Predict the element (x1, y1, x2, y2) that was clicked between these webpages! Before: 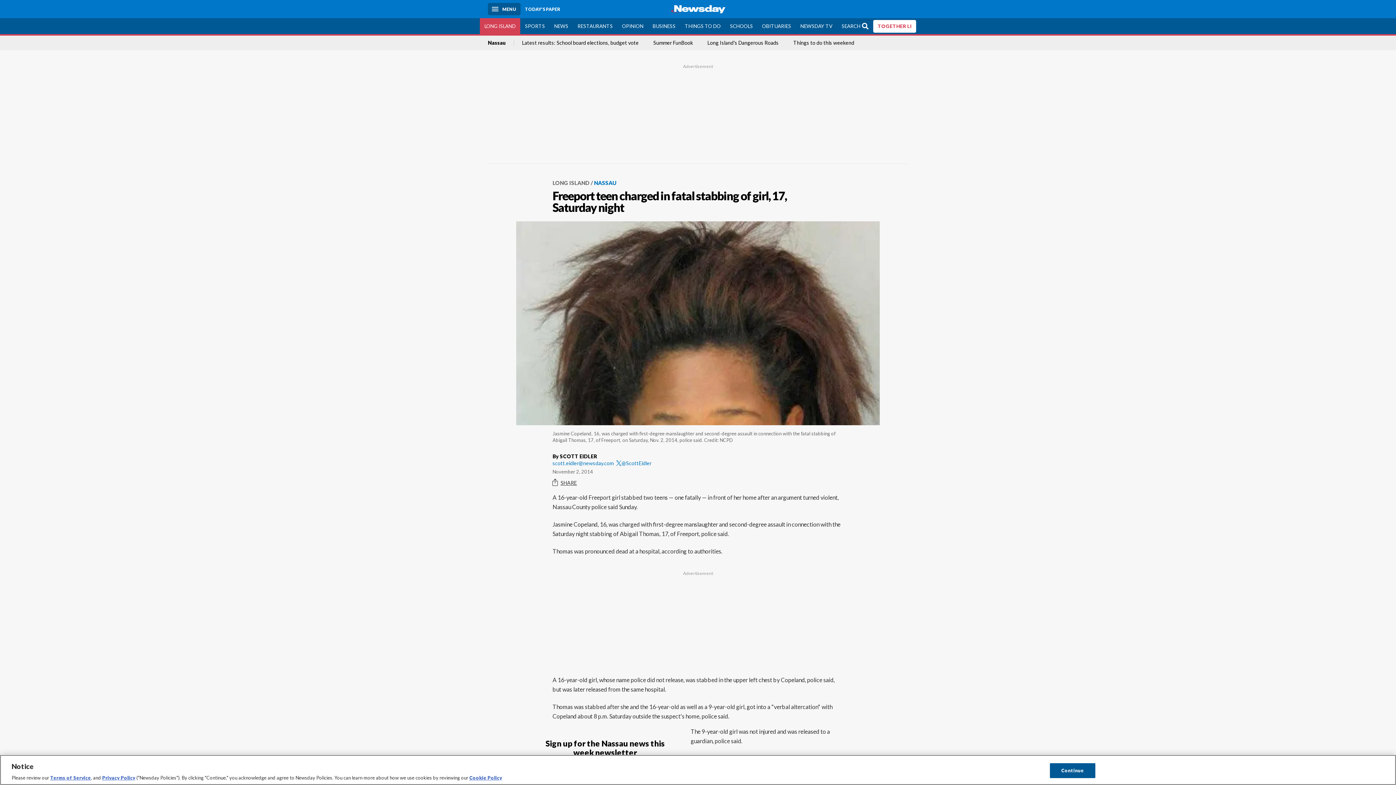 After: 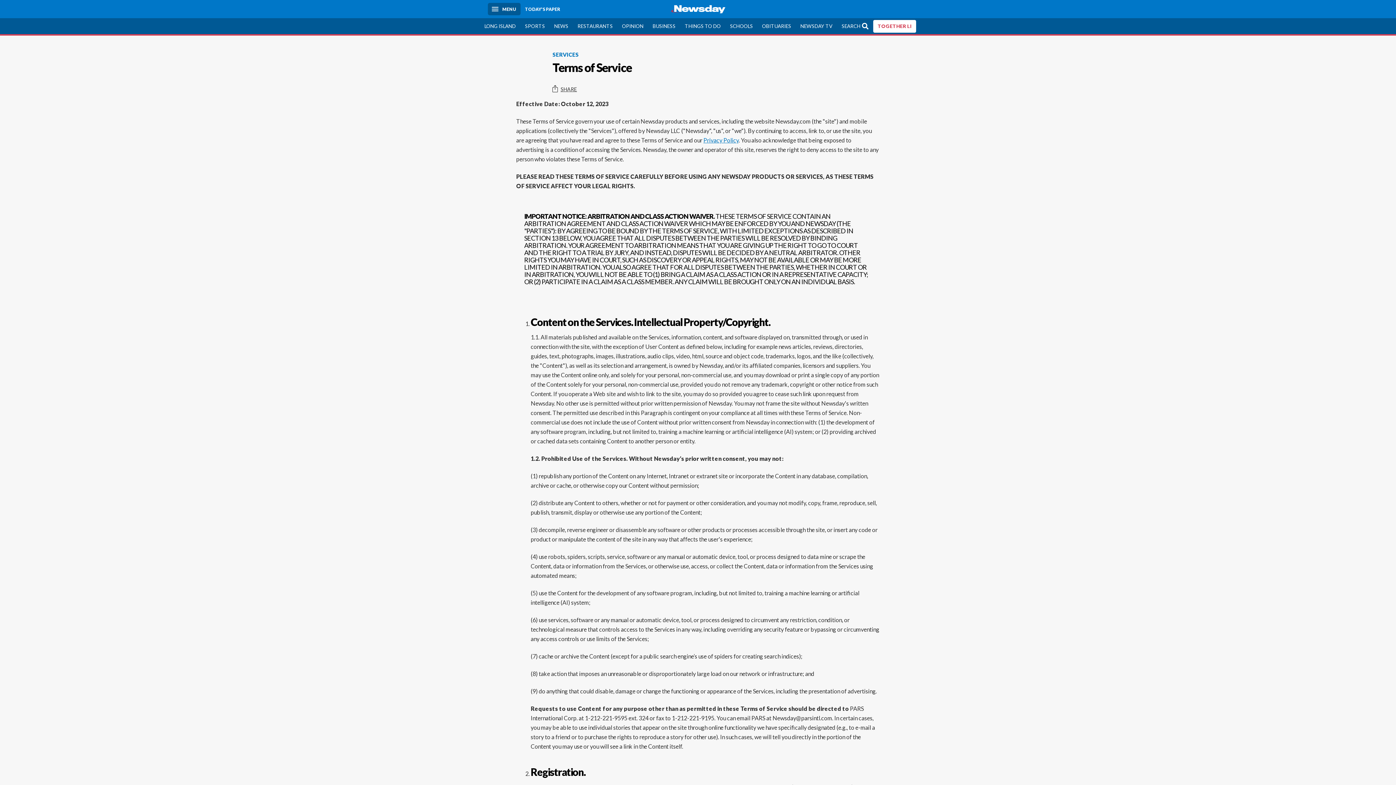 Action: label: Terms of Service bbox: (50, 775, 90, 781)